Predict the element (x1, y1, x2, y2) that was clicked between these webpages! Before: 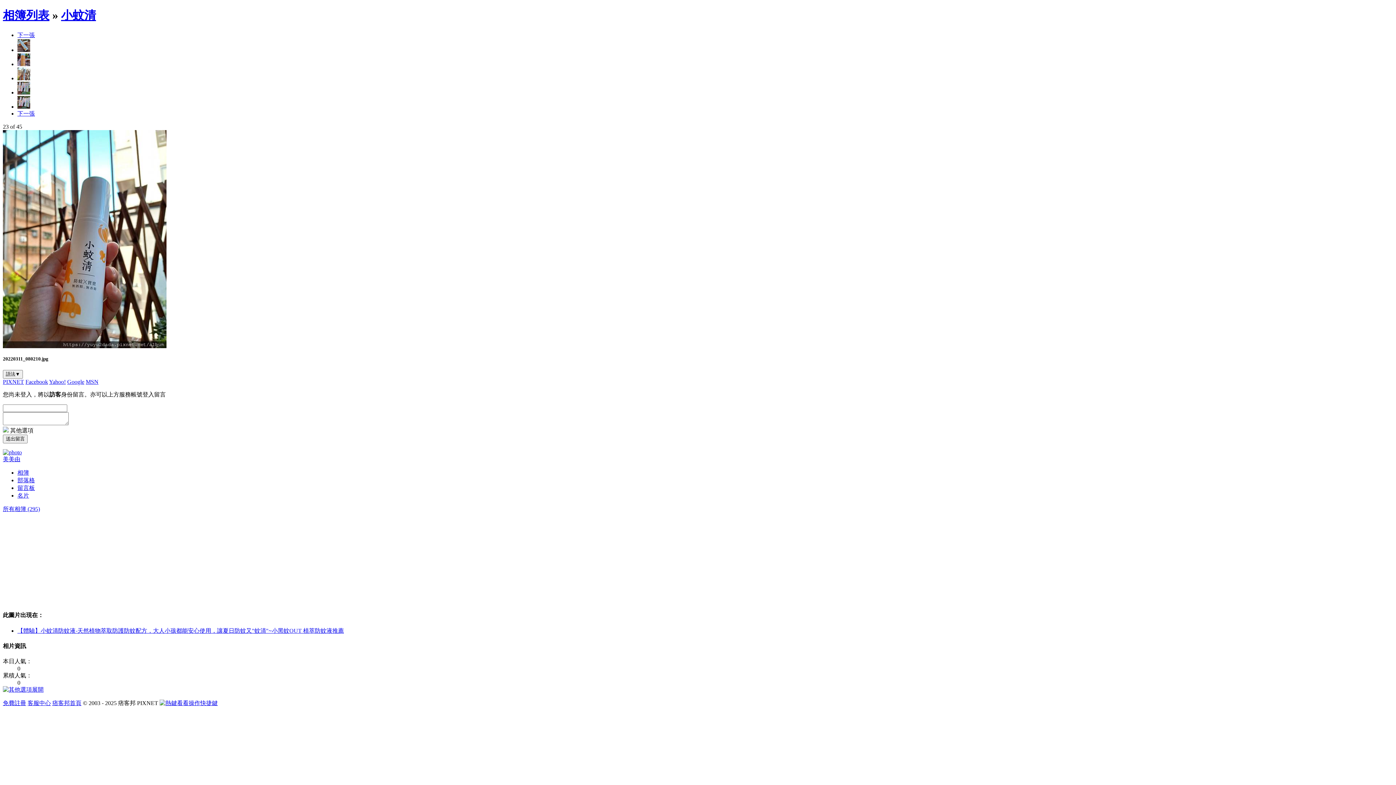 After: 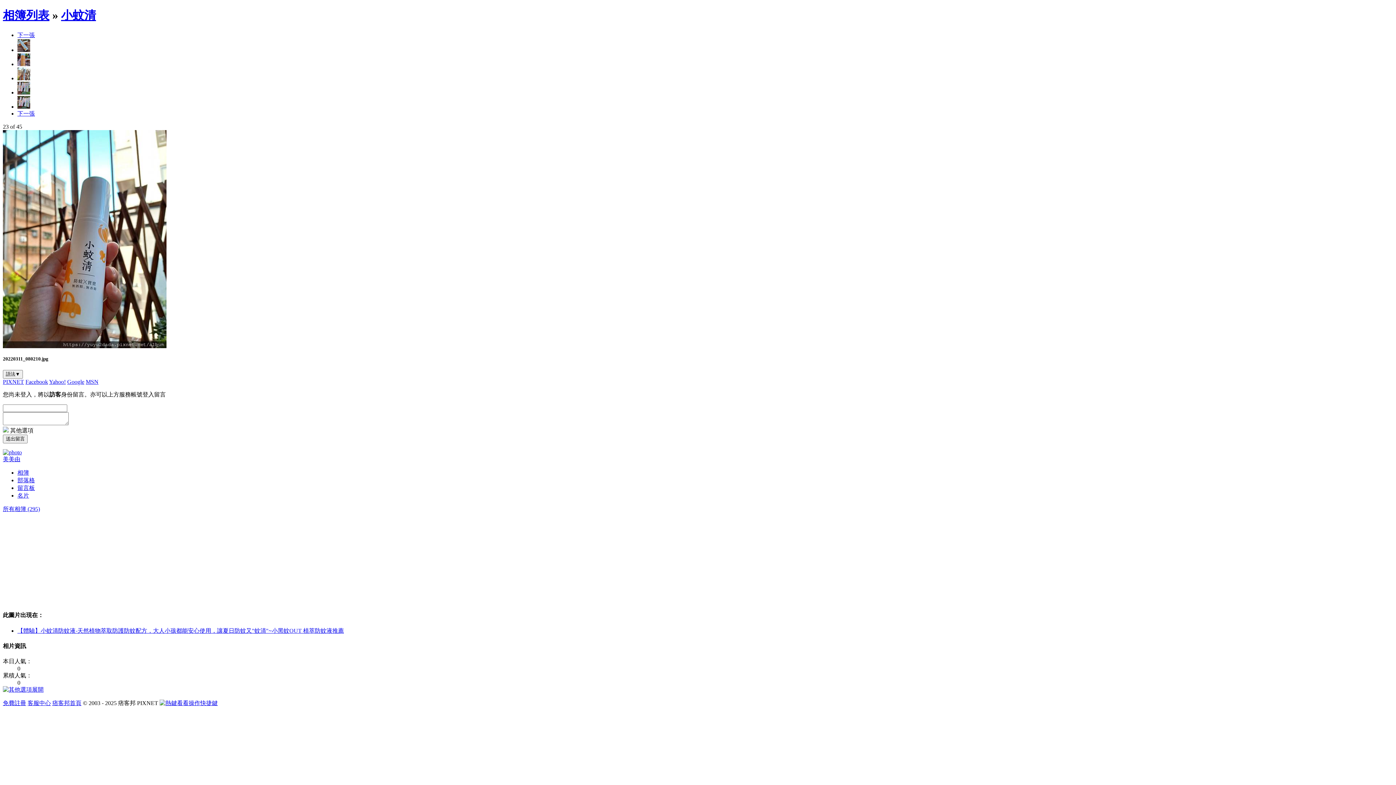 Action: bbox: (2, 700, 26, 706) label: 免費註冊